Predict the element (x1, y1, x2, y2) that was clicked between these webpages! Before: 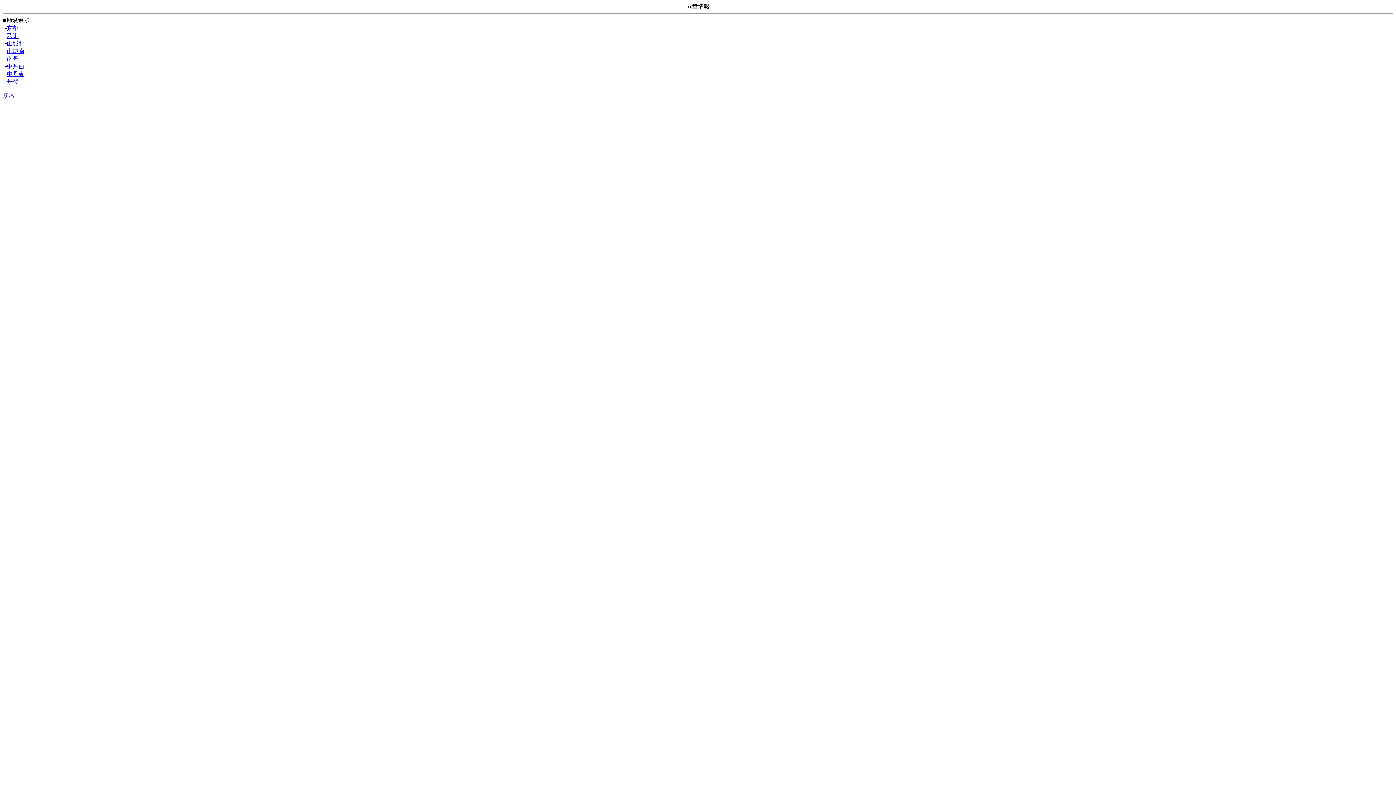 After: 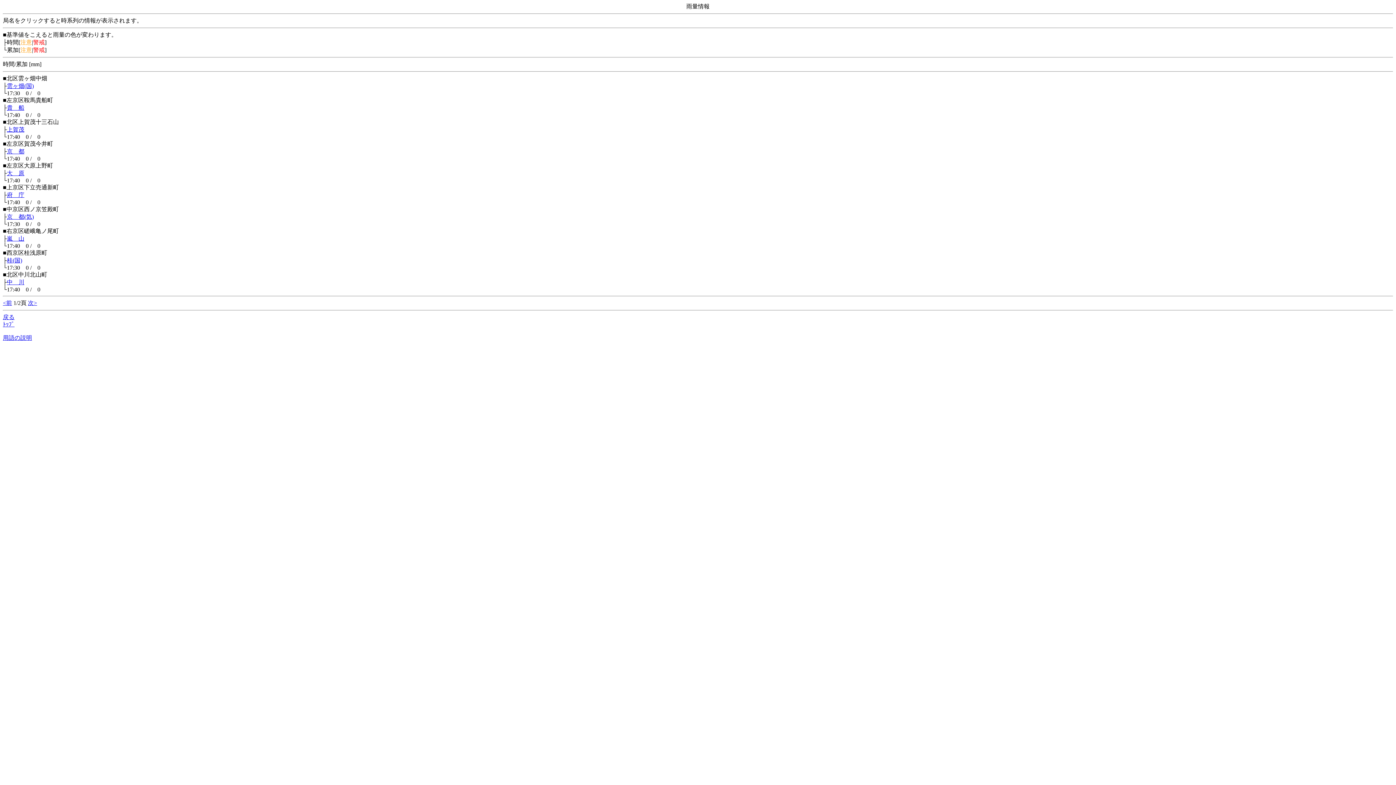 Action: label: 京都 bbox: (6, 25, 18, 31)